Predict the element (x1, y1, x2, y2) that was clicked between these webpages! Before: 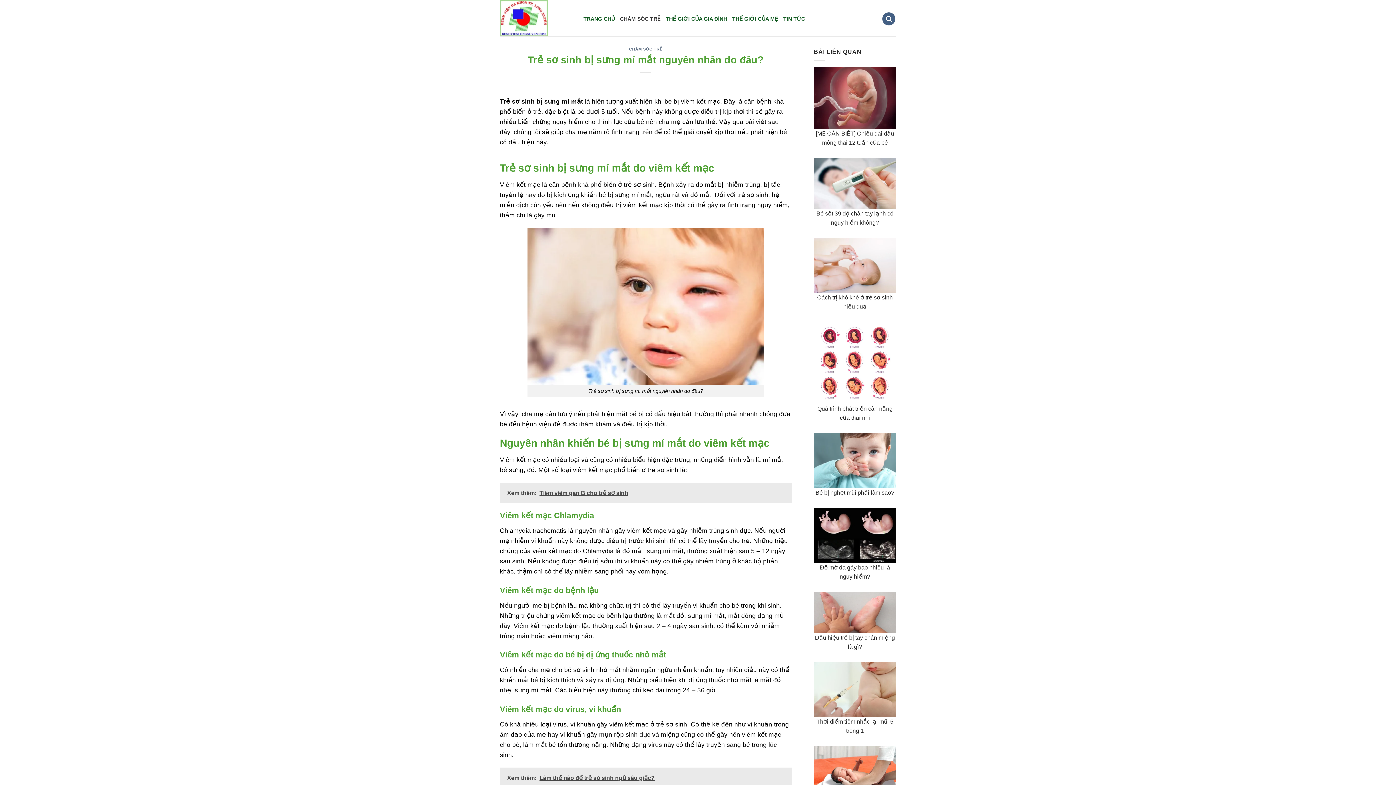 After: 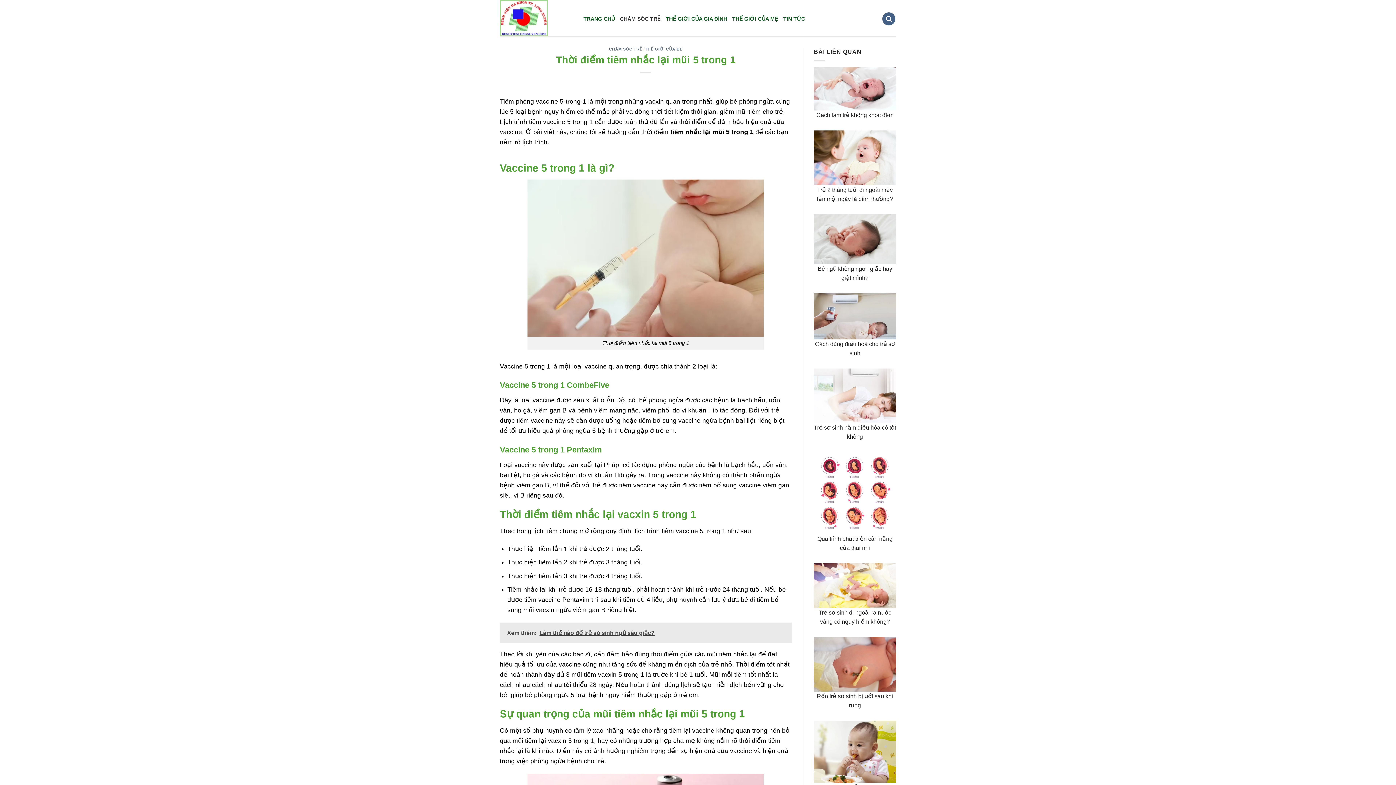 Action: bbox: (814, 686, 896, 692)